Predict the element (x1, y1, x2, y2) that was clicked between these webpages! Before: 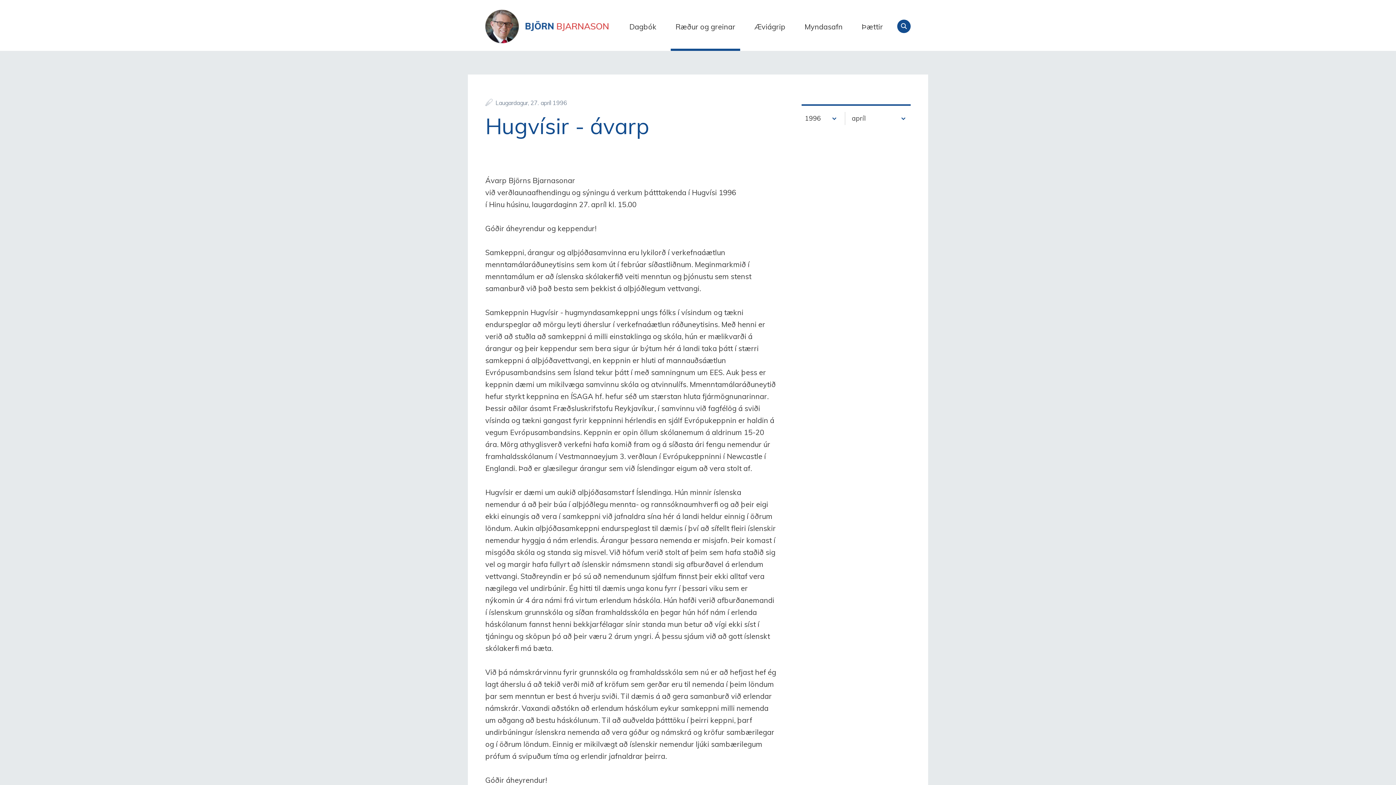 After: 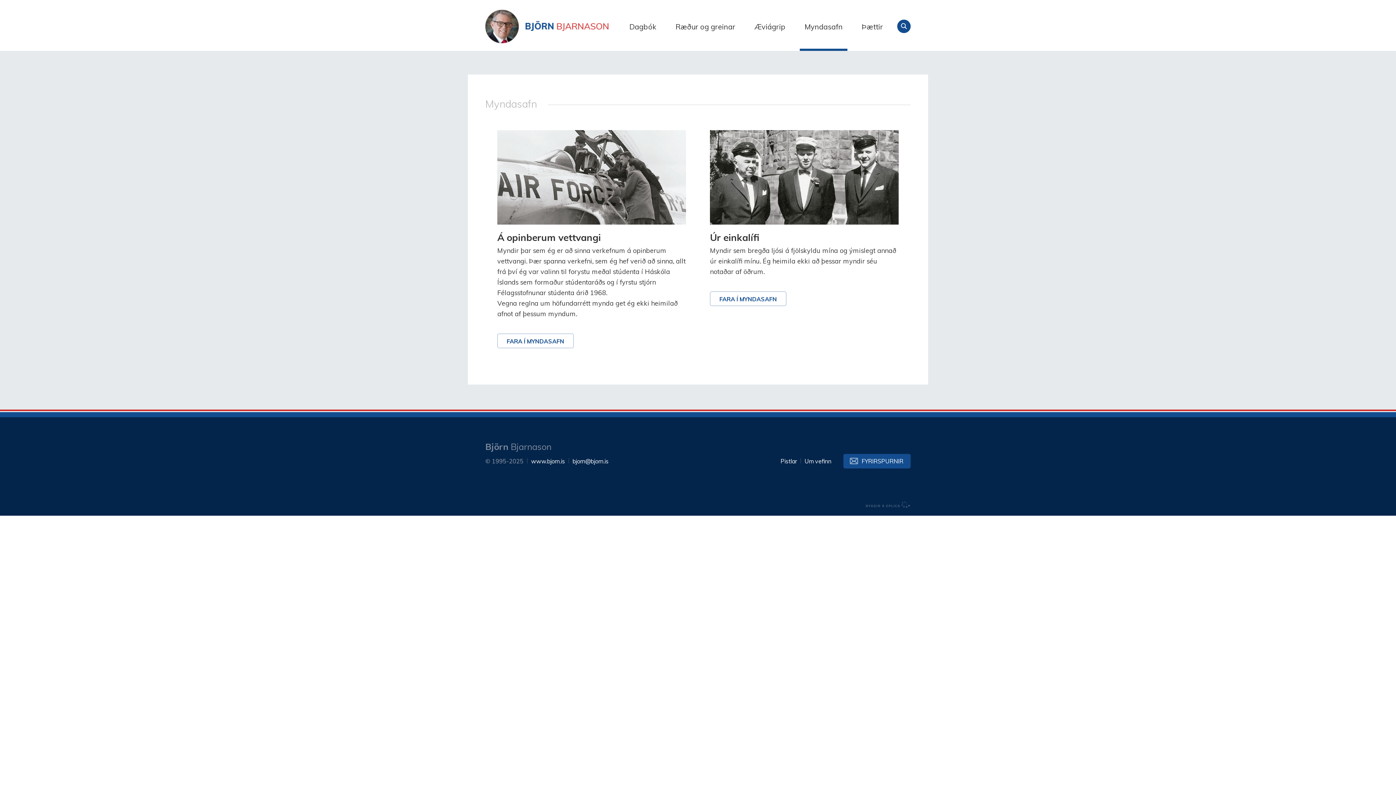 Action: label: Myndasafn bbox: (800, 19, 847, 50)